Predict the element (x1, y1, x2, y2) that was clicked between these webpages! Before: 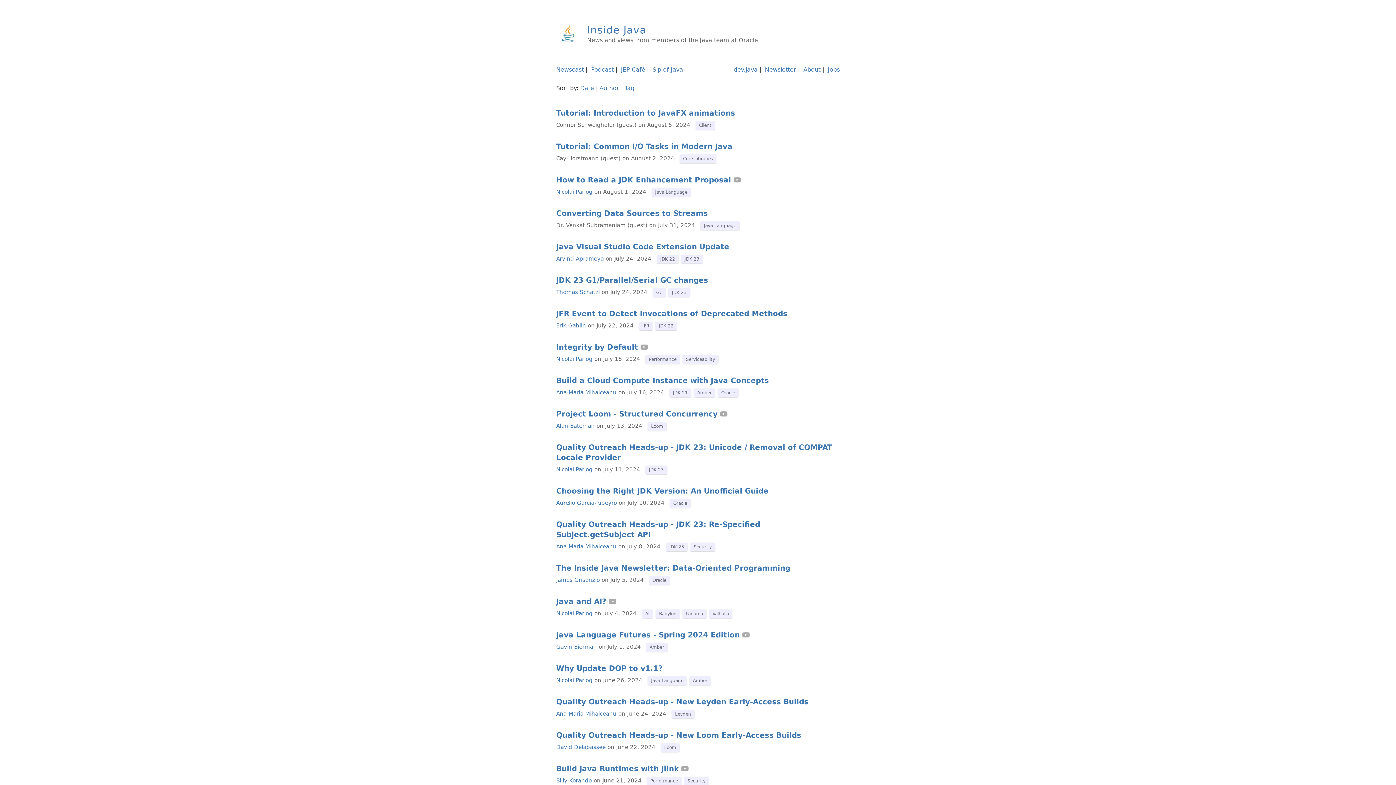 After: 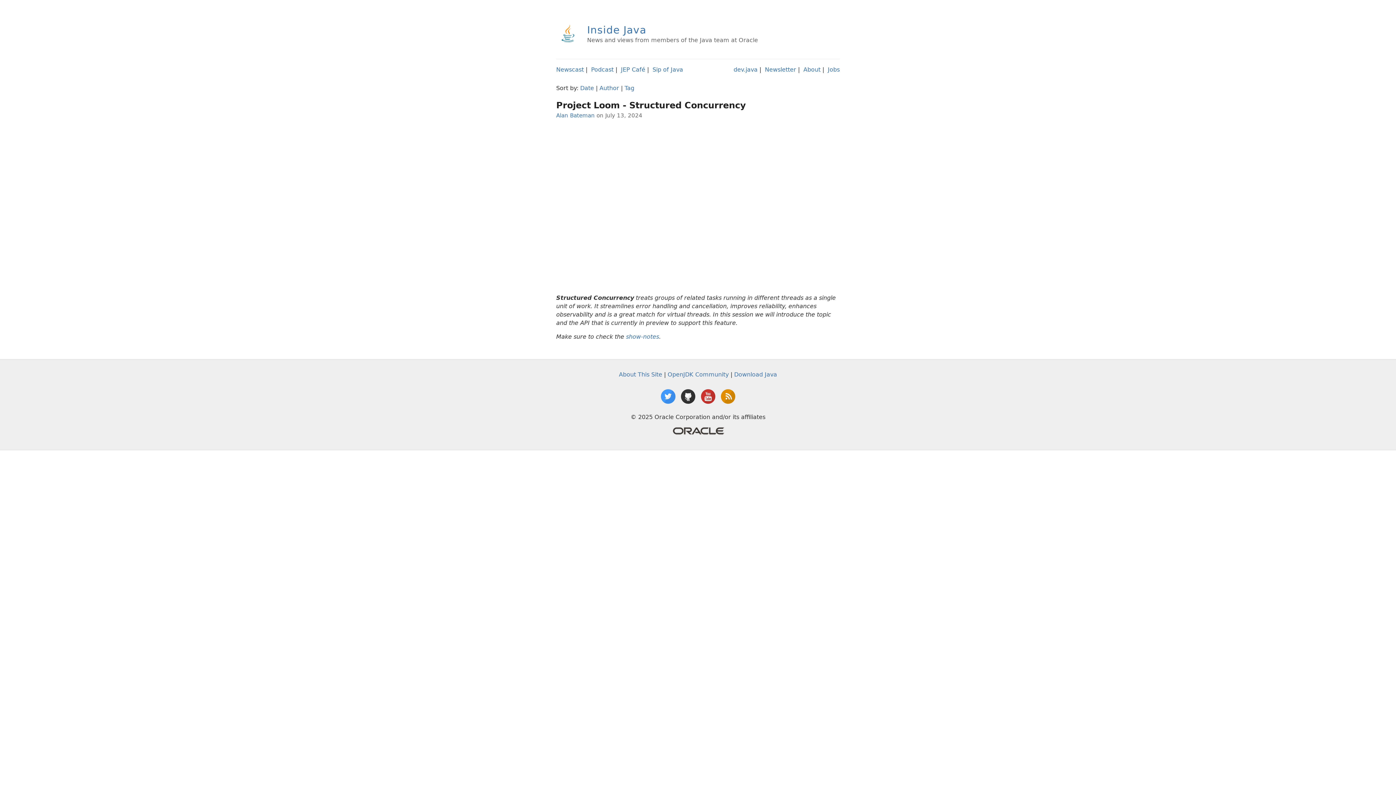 Action: label: Project Loom - Structured Concurrency bbox: (556, 408, 717, 420)